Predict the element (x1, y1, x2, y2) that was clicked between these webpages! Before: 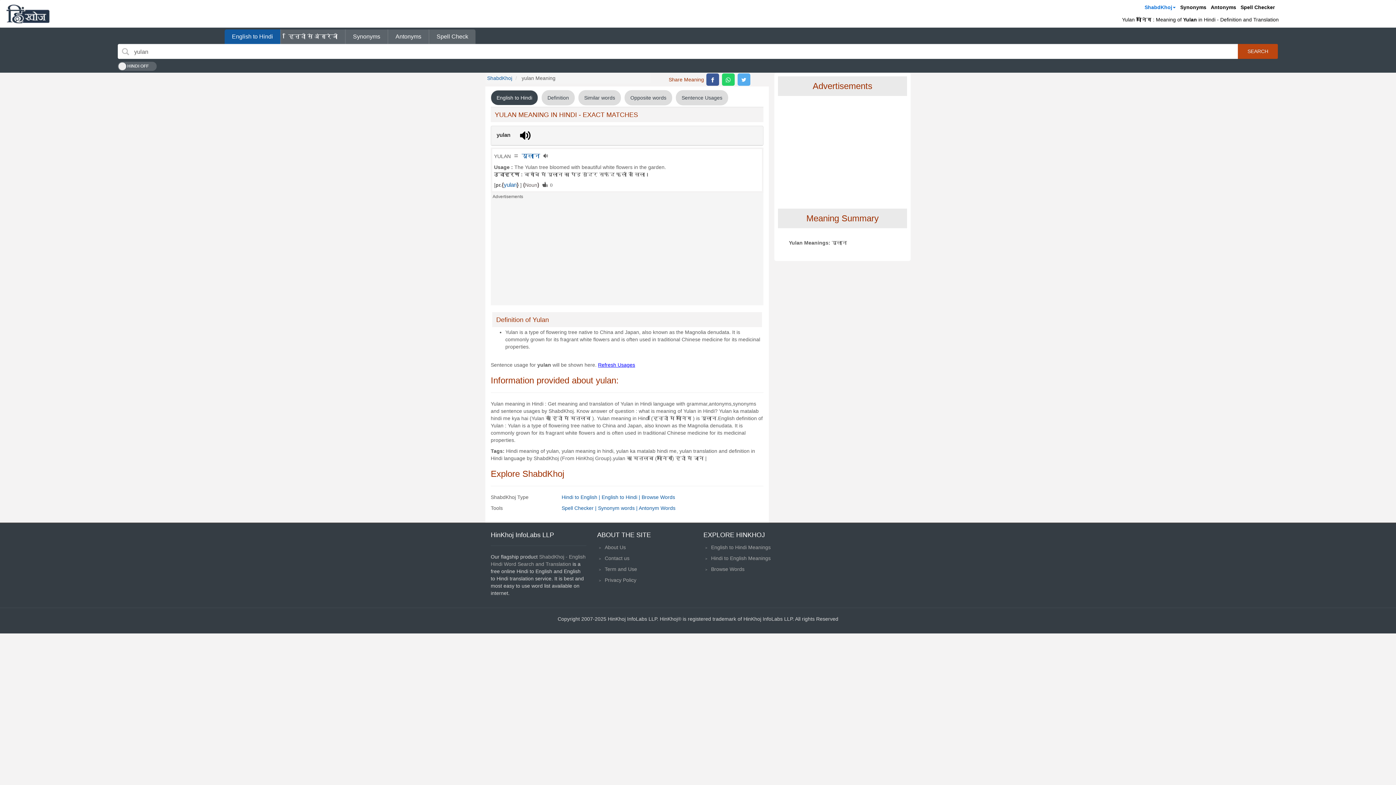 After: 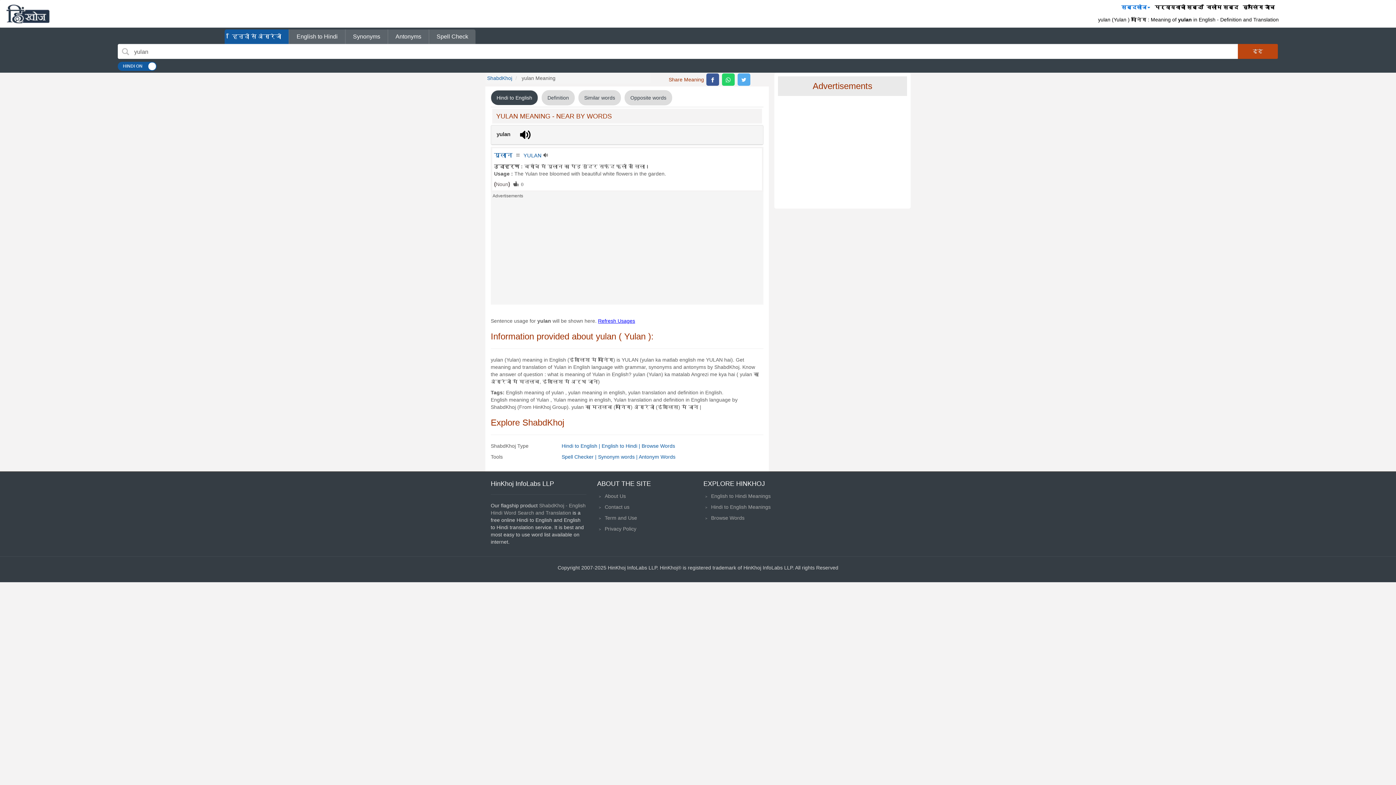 Action: bbox: (504, 181, 516, 188) label: yulan